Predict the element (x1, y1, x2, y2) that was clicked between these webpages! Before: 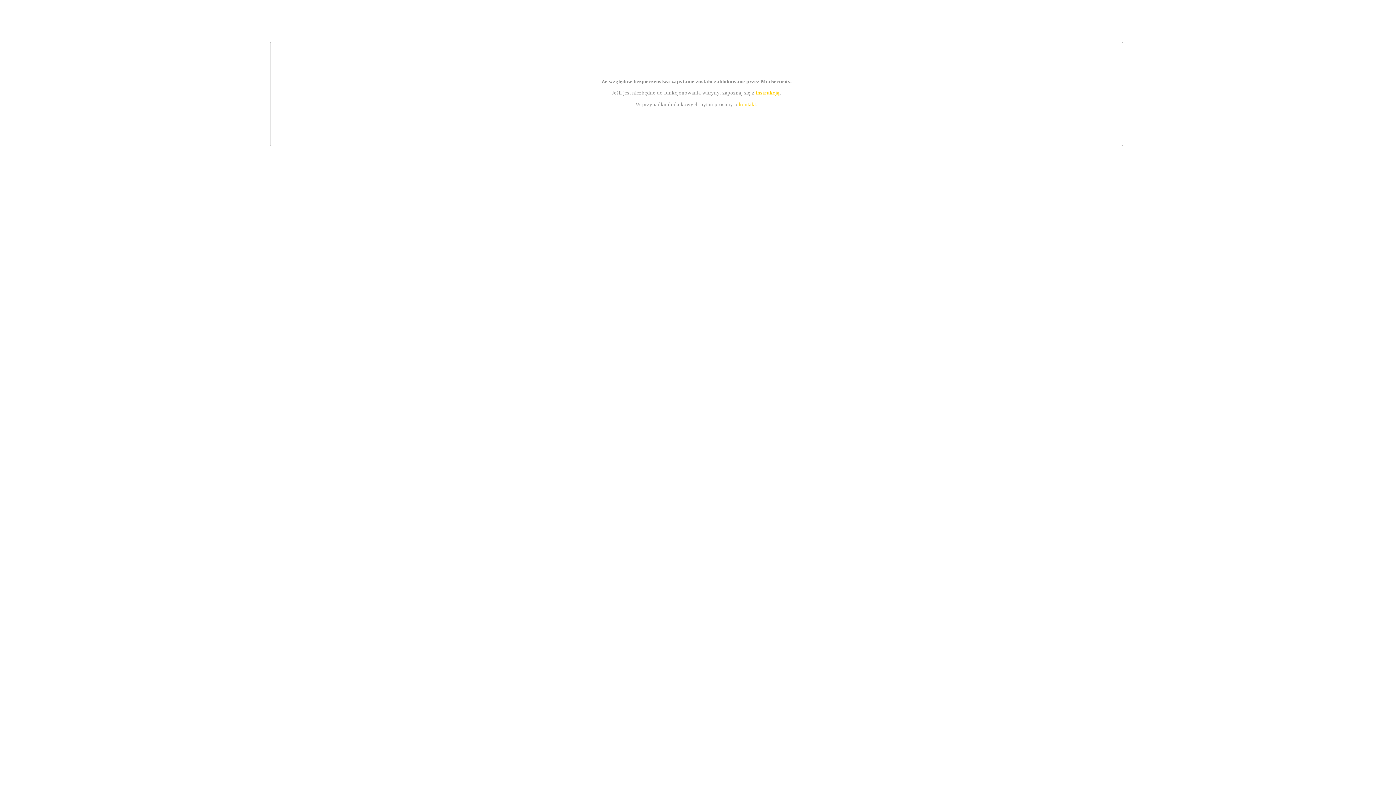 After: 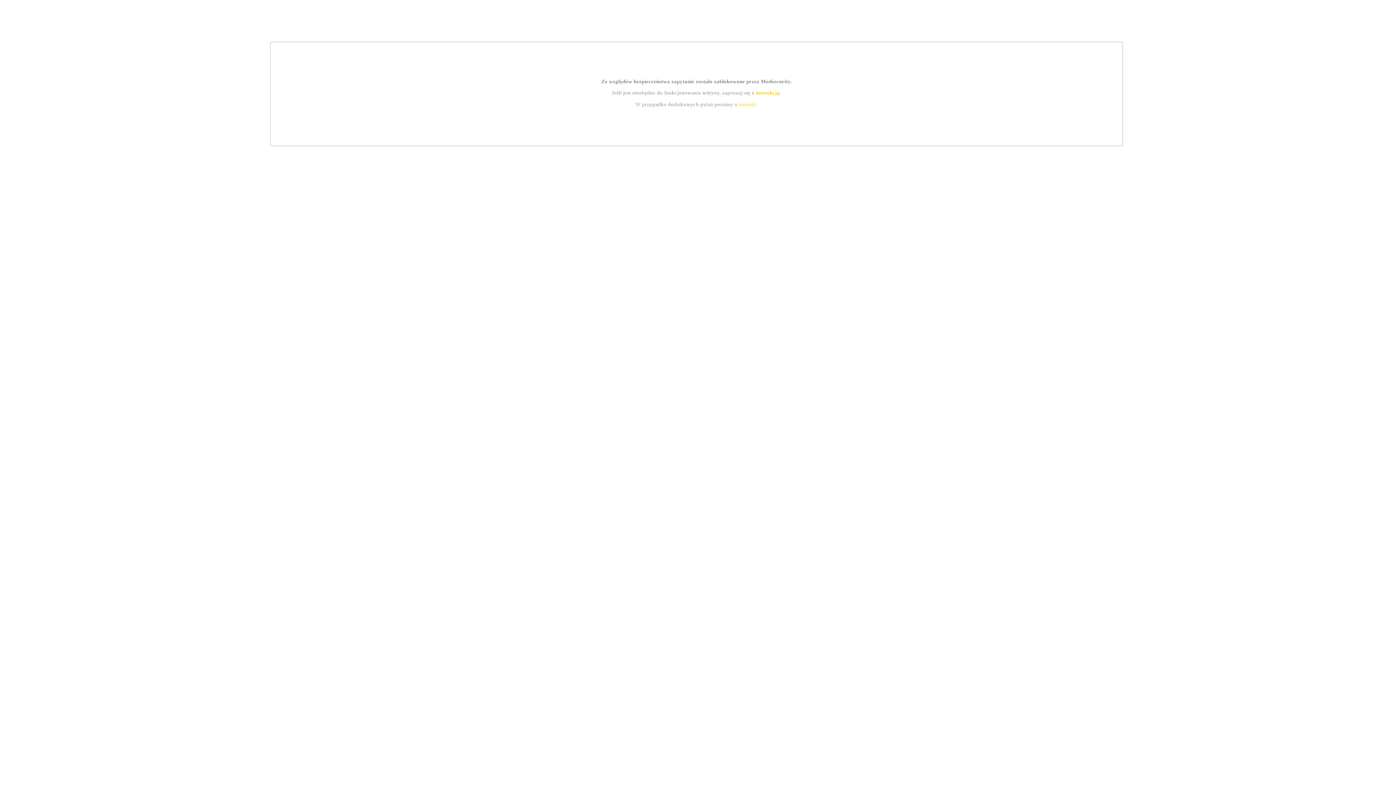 Action: bbox: (739, 101, 756, 107) label: kontakt